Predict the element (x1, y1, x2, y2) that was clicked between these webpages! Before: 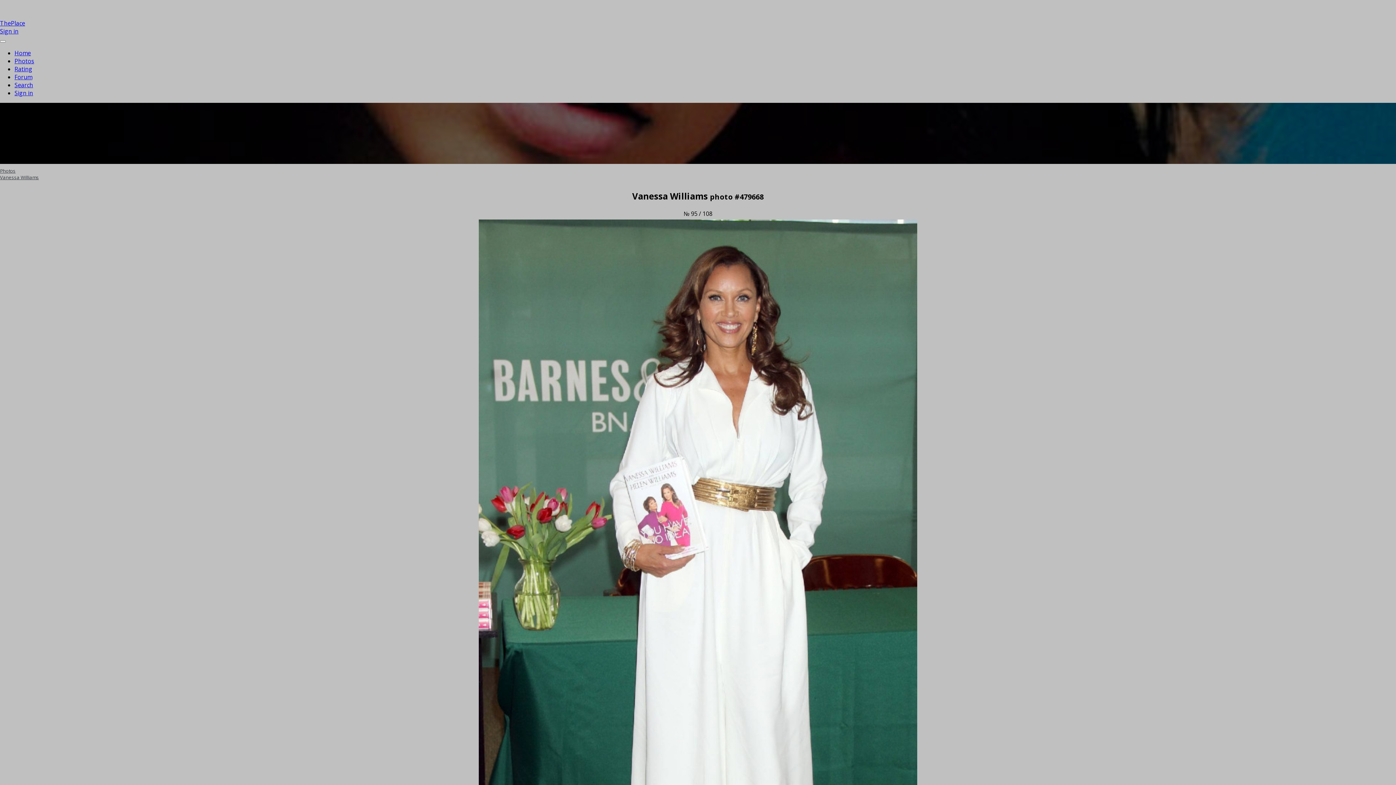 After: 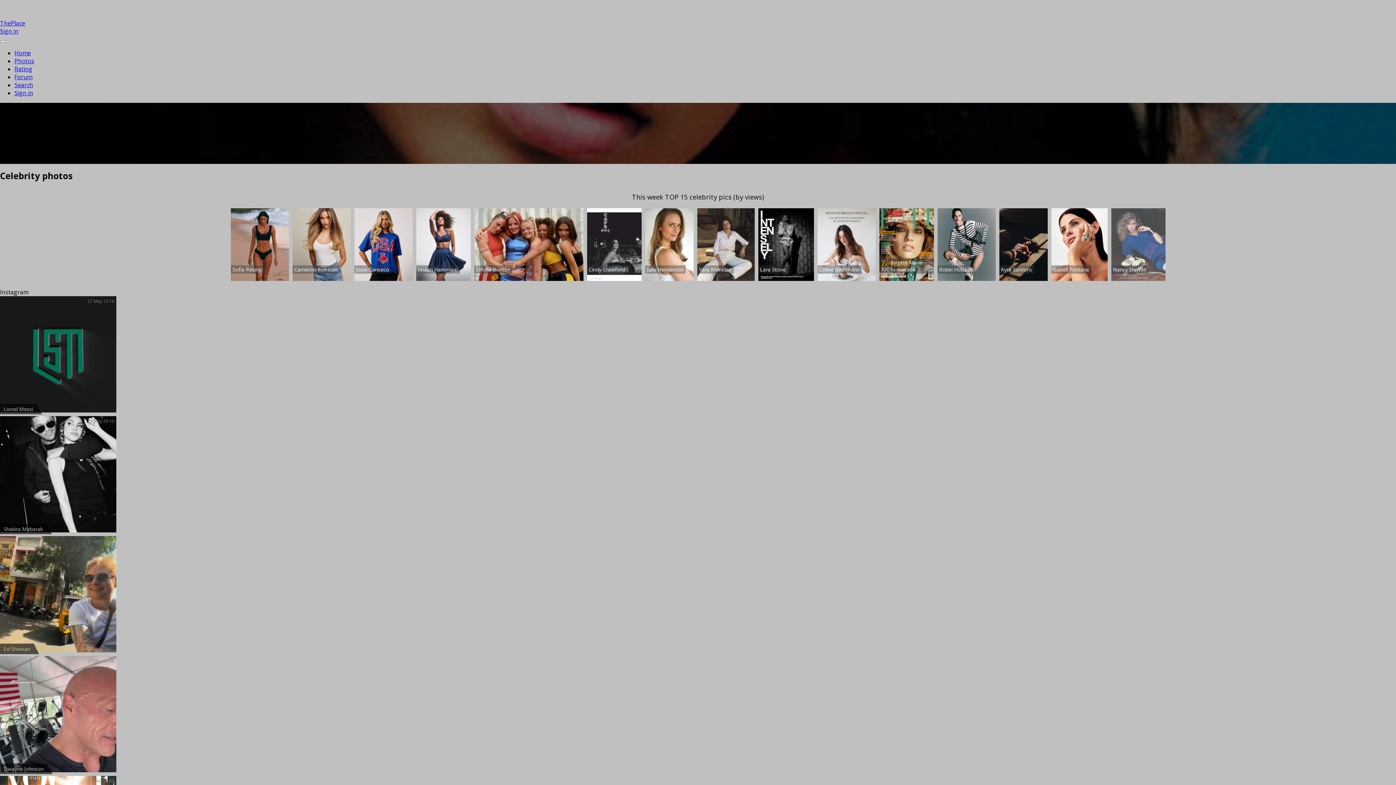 Action: bbox: (14, 49, 30, 57) label: Home